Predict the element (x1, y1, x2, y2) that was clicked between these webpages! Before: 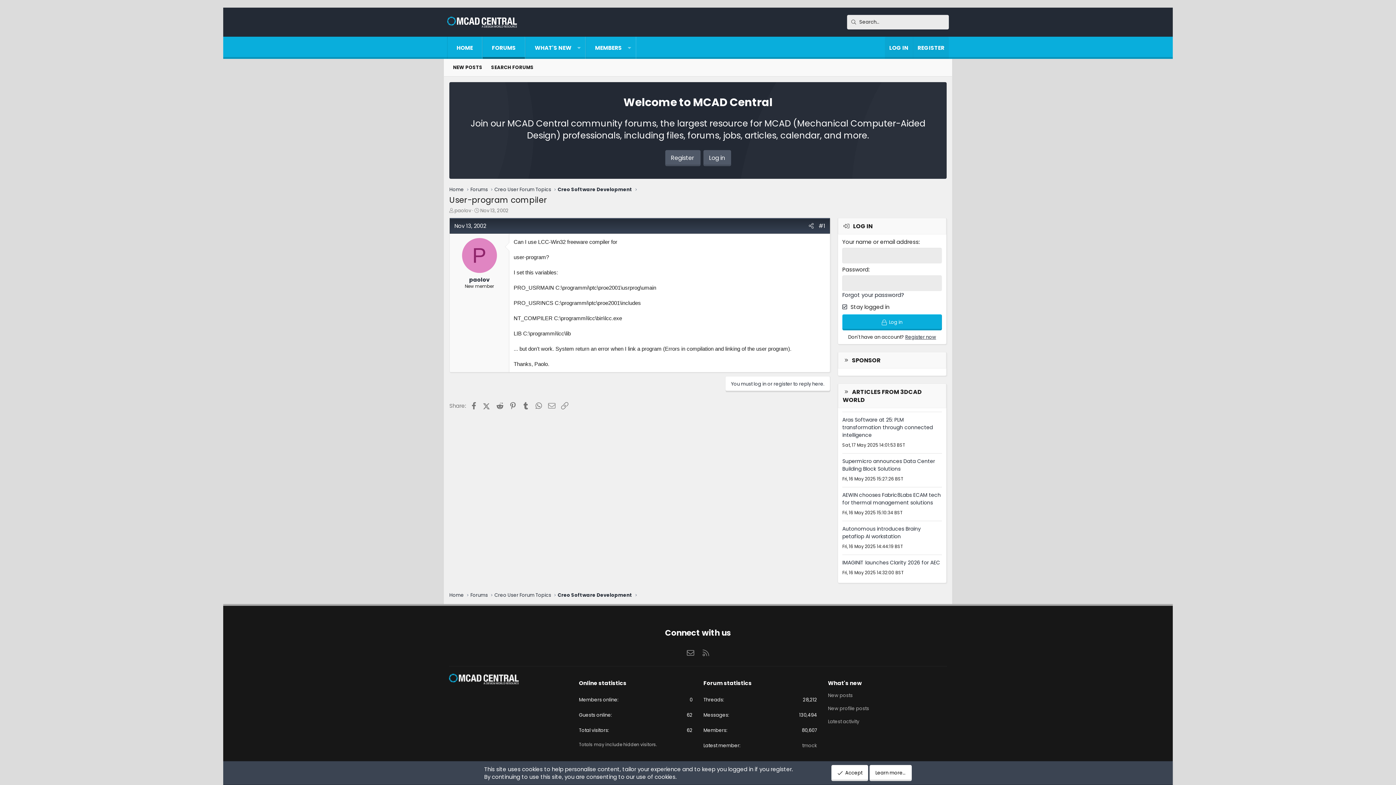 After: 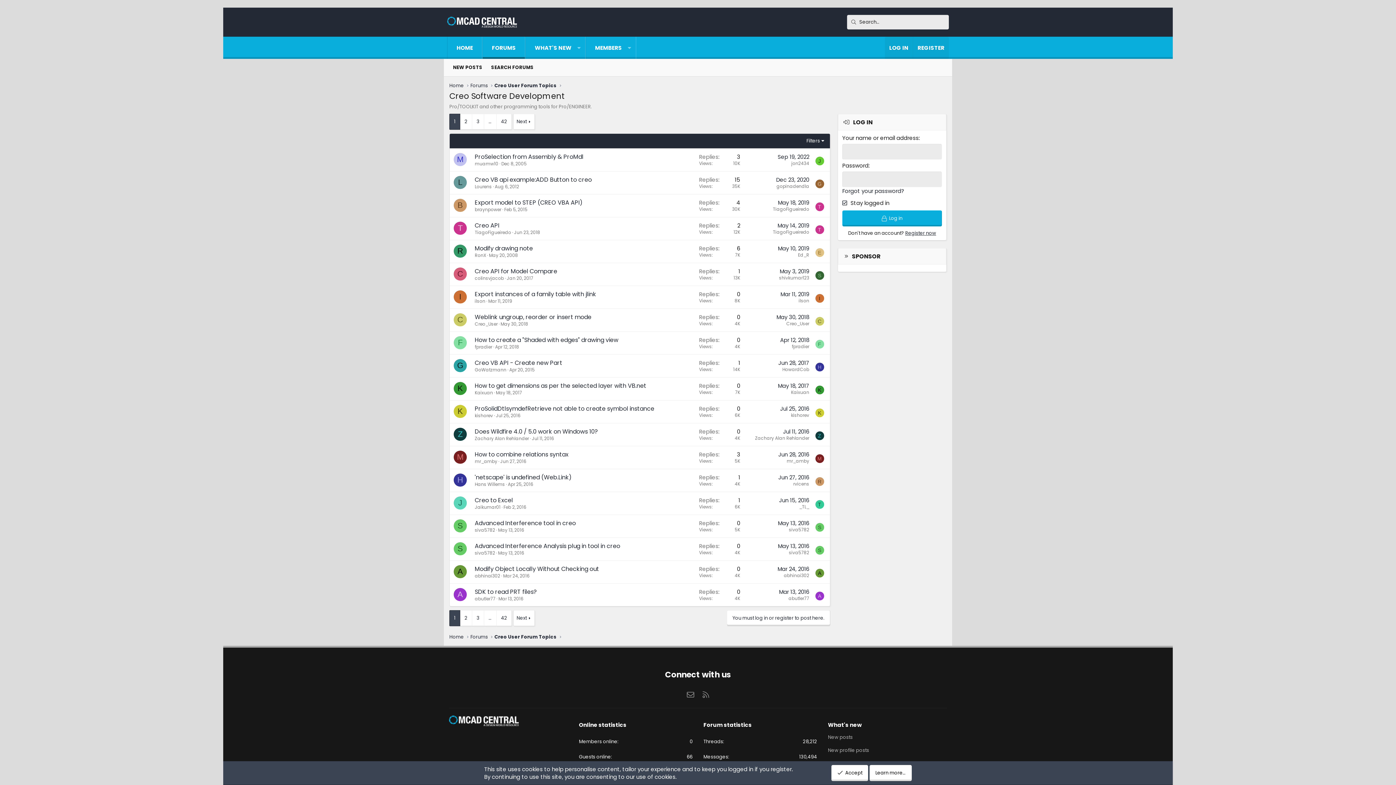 Action: label: Creo Software Development bbox: (557, 592, 632, 599)